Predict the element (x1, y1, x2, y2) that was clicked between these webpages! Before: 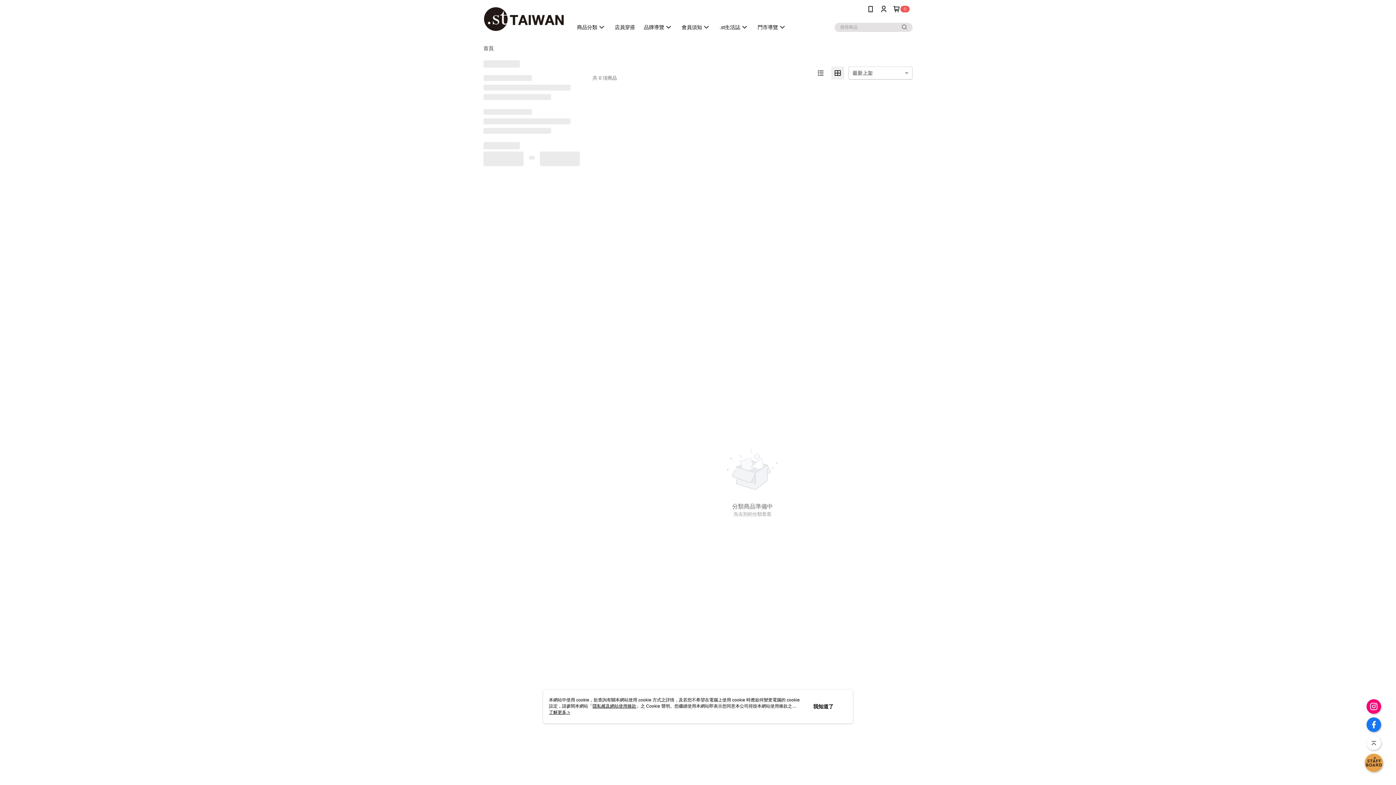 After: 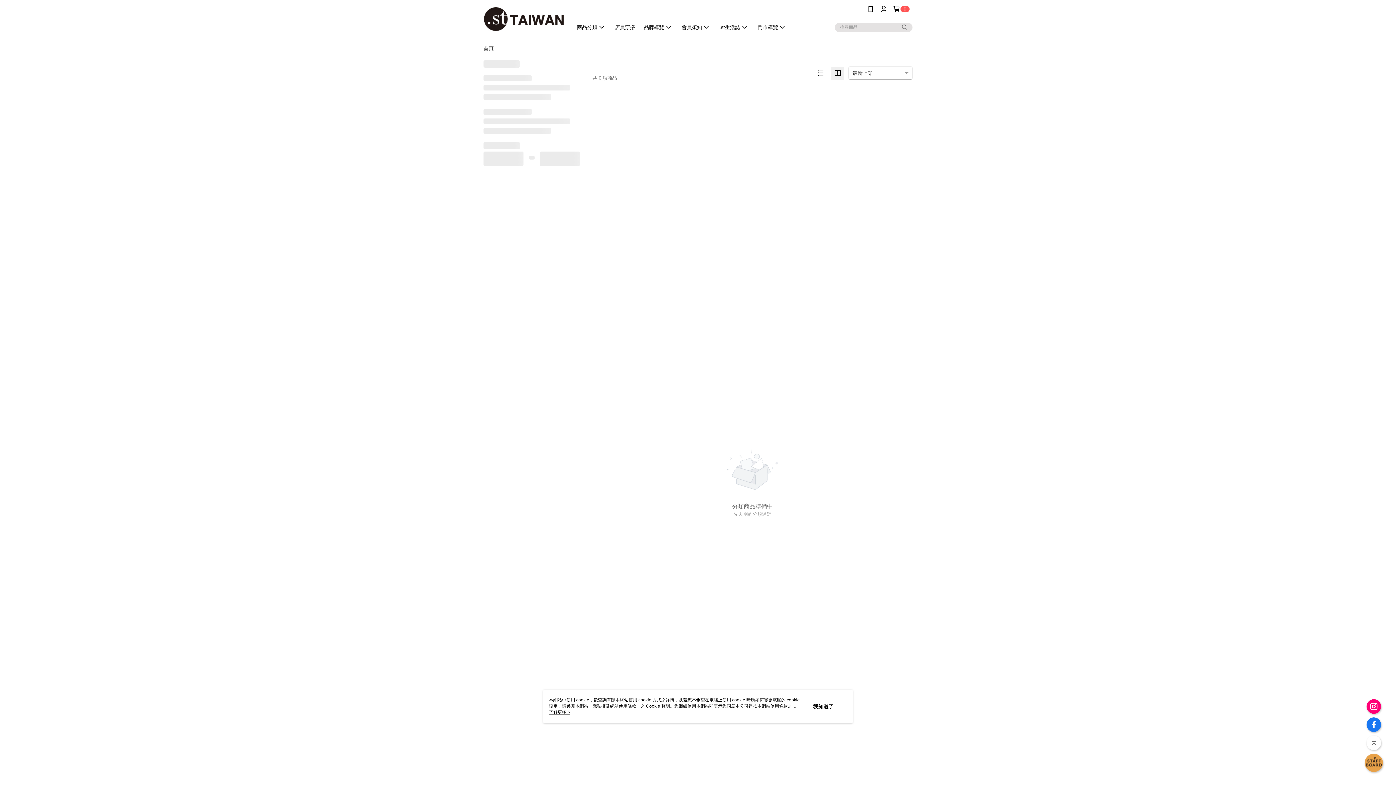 Action: bbox: (900, 22, 909, 31)